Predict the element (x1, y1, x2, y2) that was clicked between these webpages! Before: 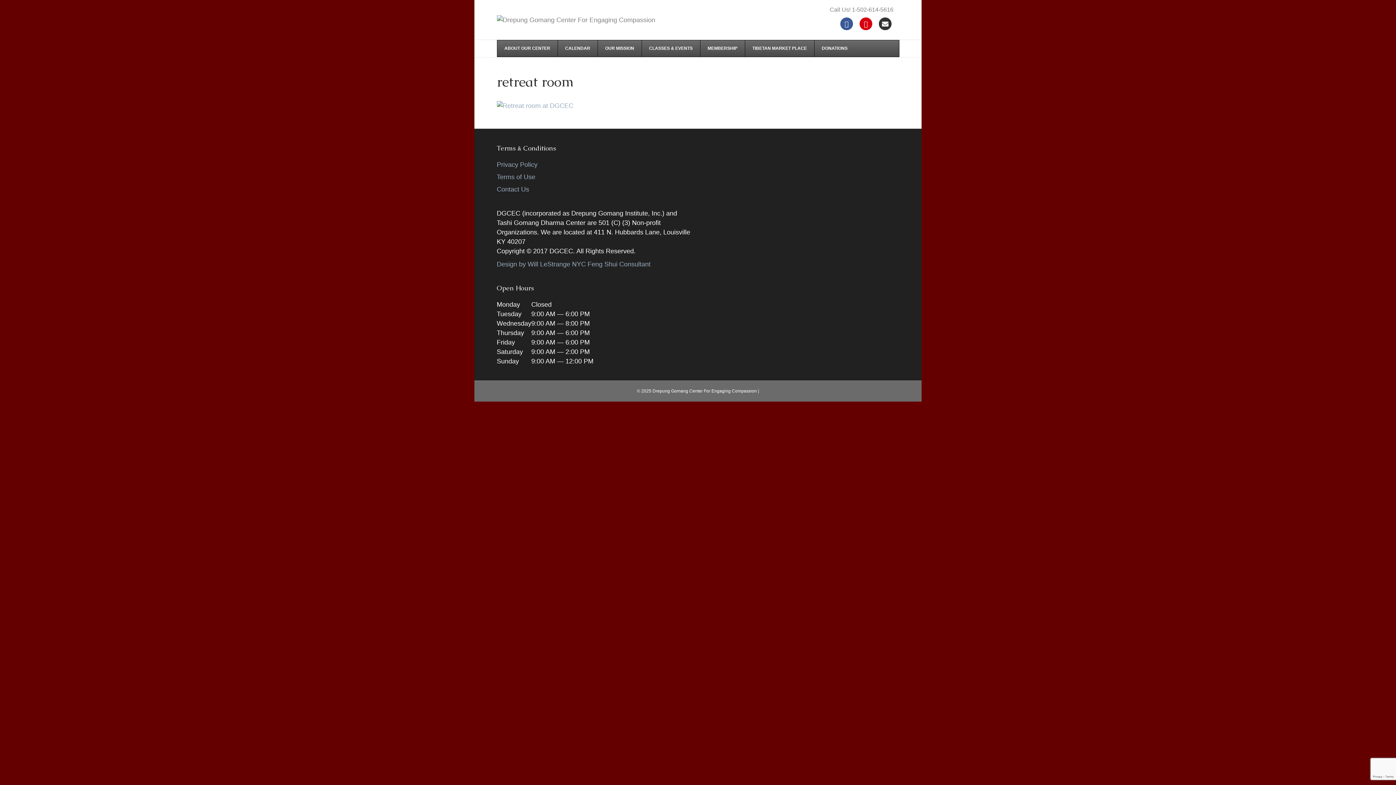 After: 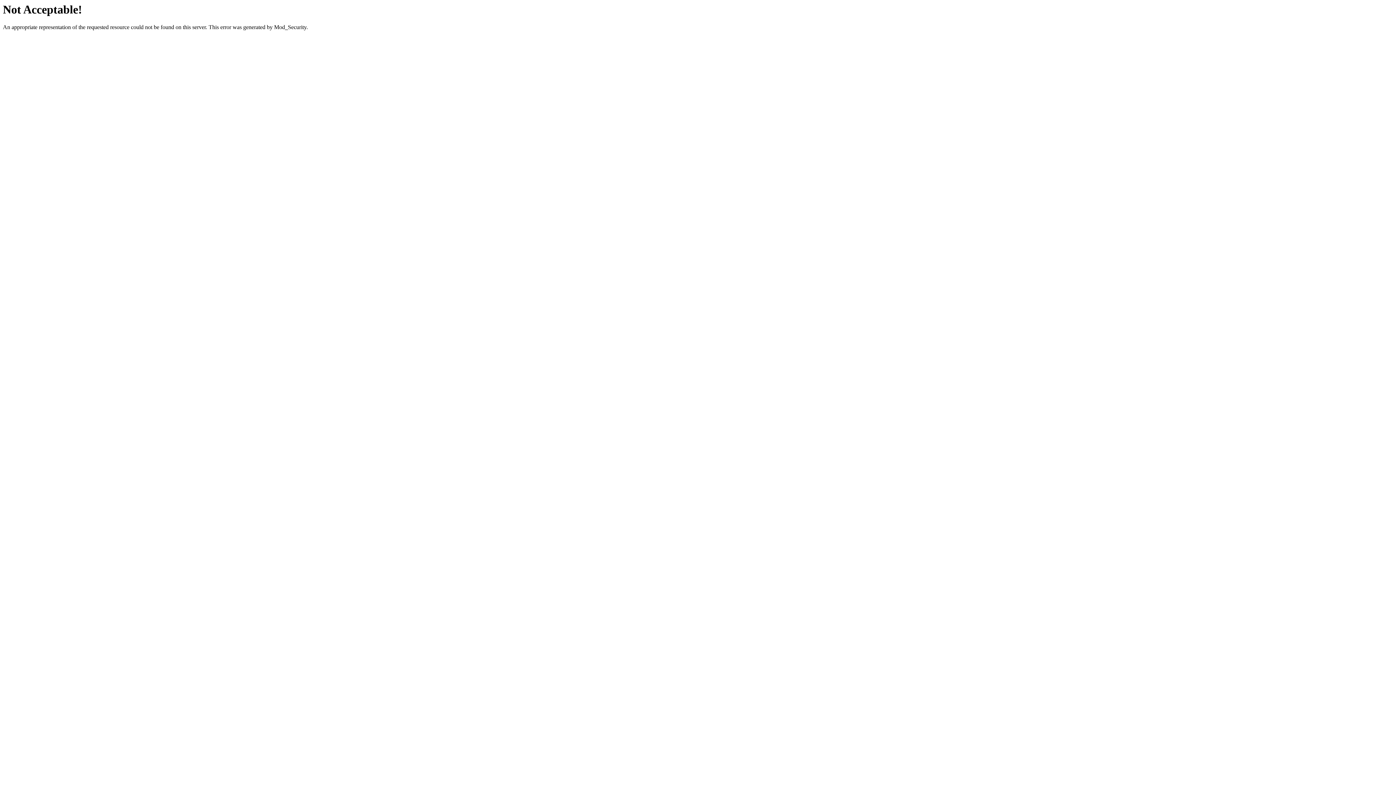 Action: label: Design by Will LeStrange NYC Feng Shui Consultant bbox: (496, 260, 650, 267)